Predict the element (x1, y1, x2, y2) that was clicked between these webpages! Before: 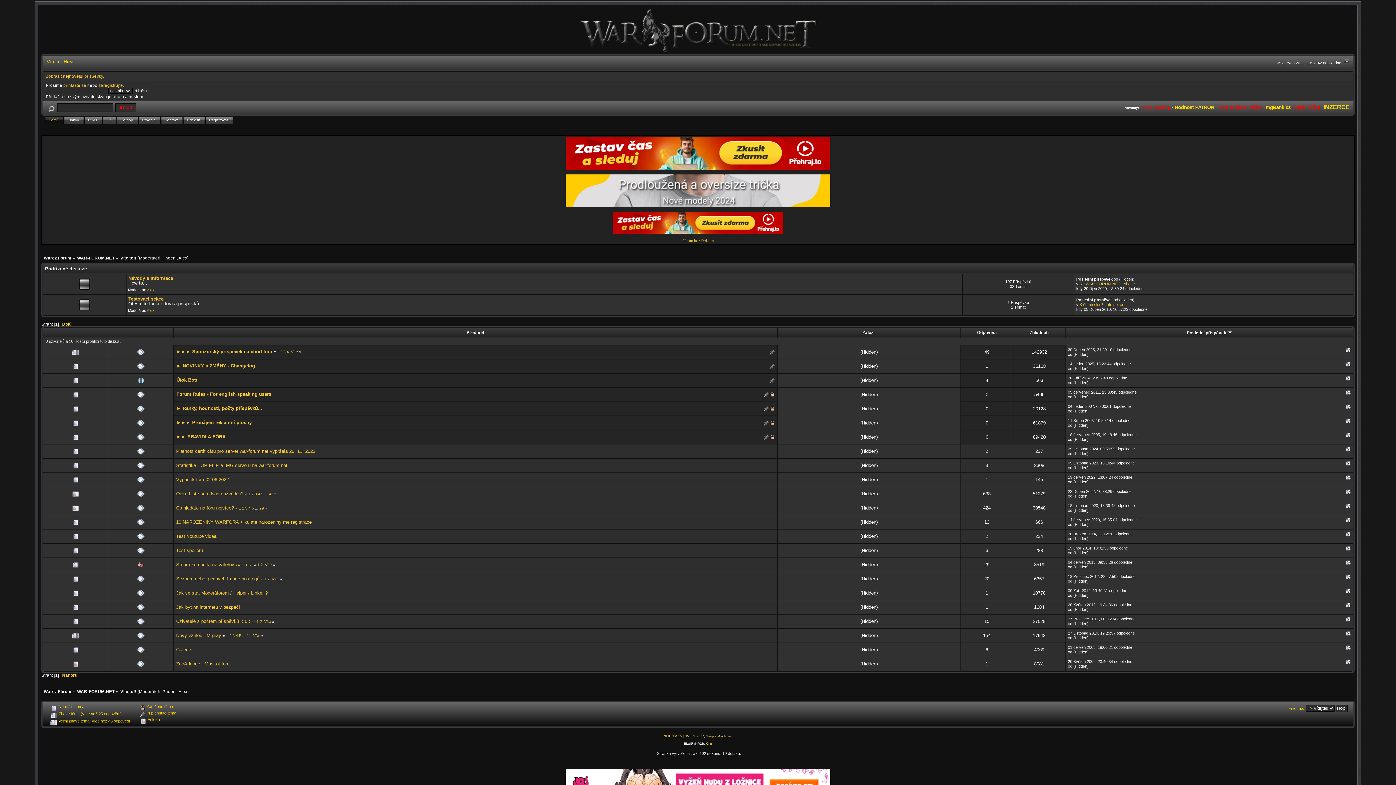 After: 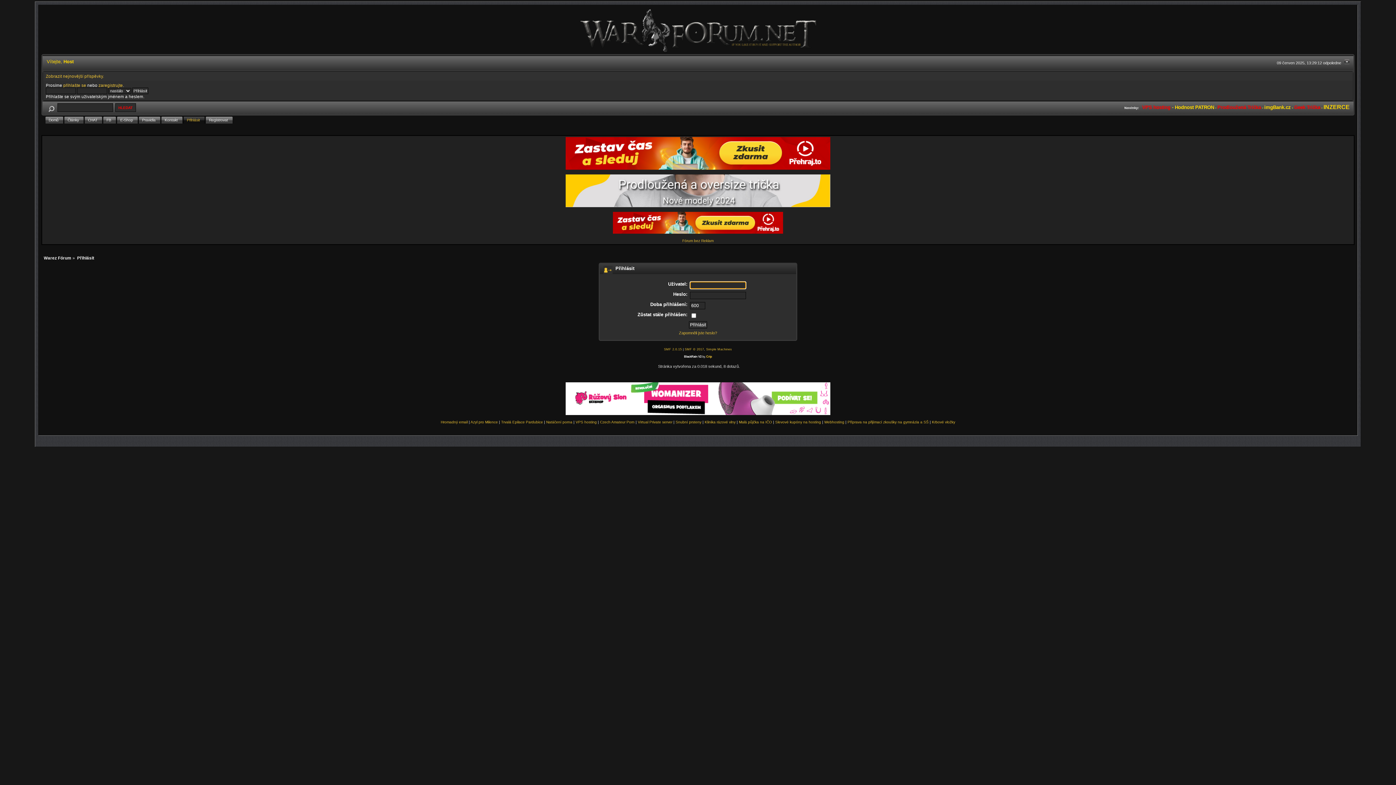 Action: label: Vše bbox: (264, 619, 271, 623)